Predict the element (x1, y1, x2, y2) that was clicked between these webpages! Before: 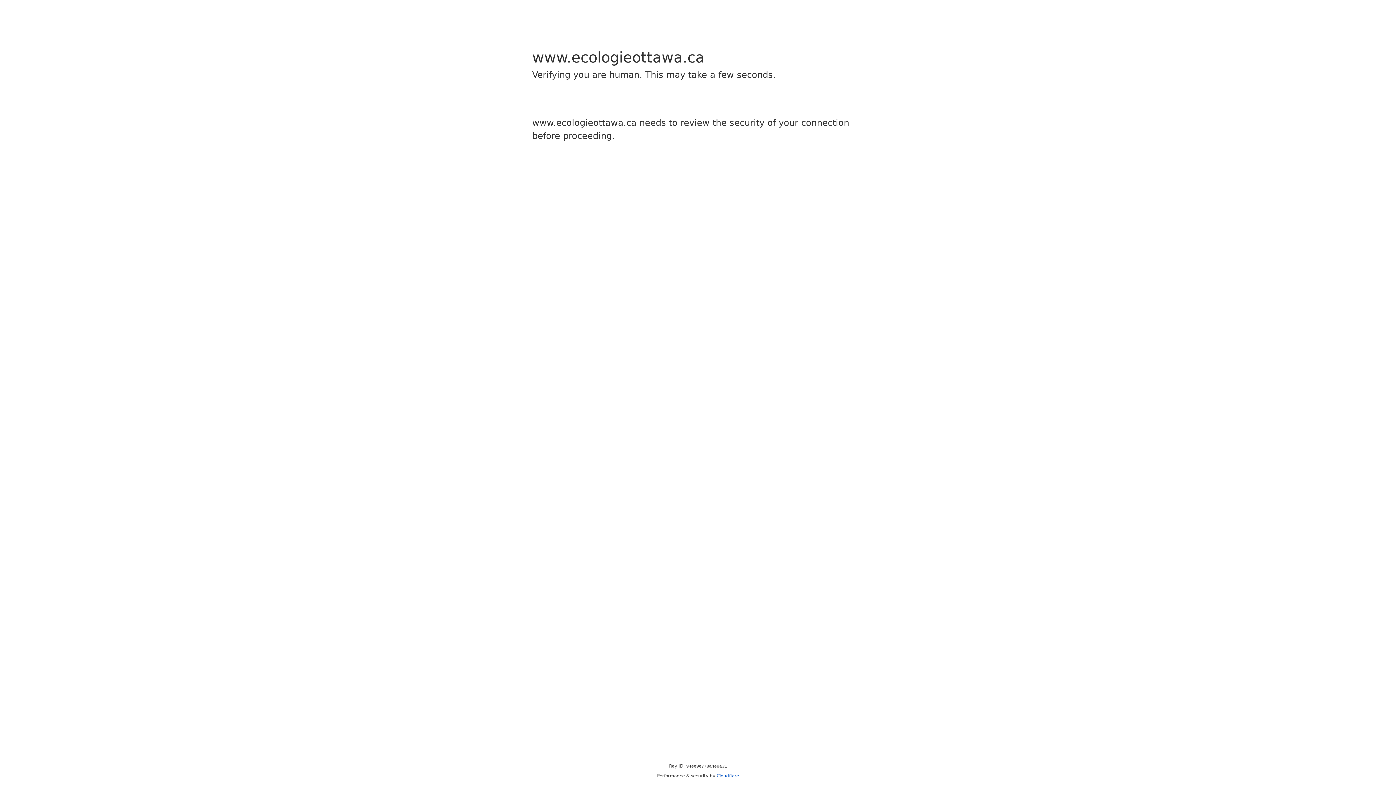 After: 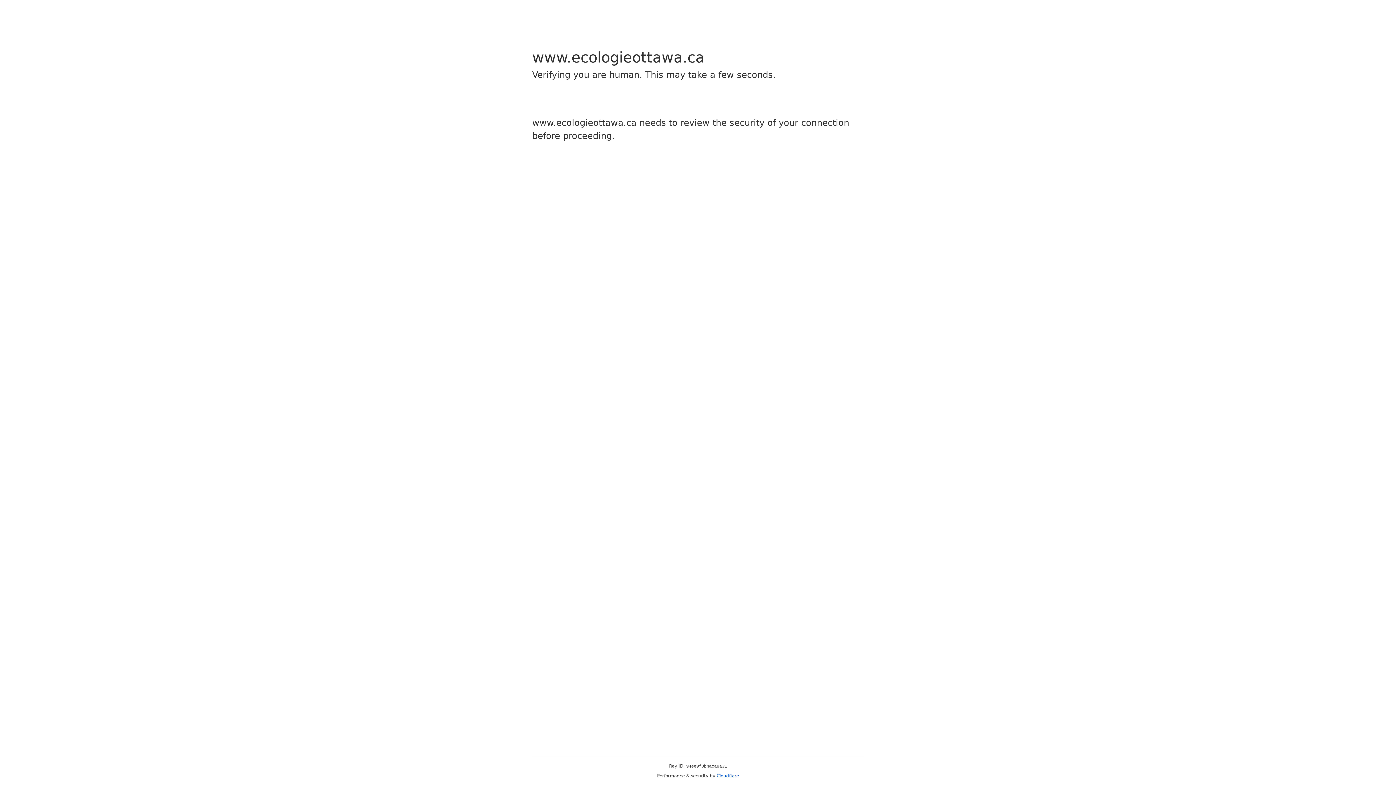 Action: label: Cloudflare bbox: (716, 773, 739, 778)